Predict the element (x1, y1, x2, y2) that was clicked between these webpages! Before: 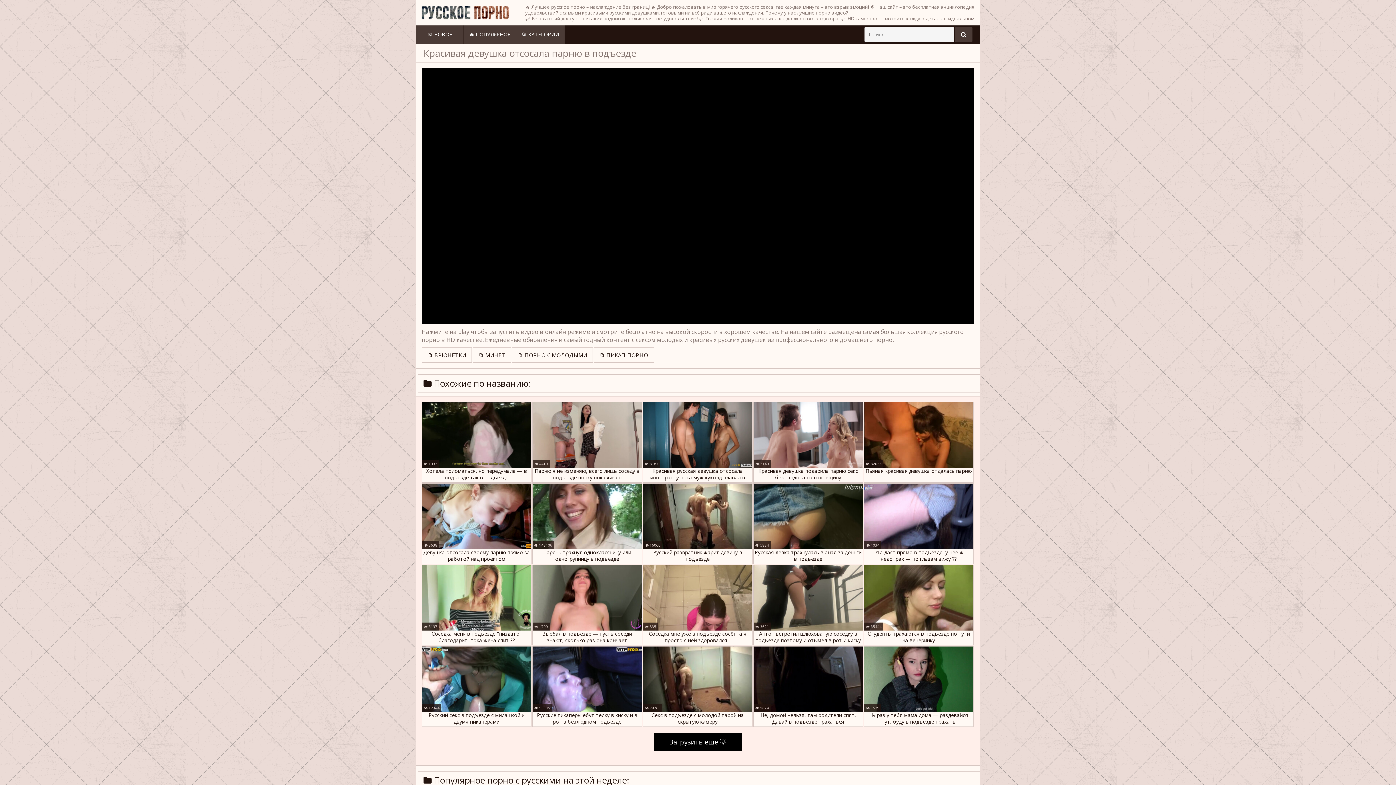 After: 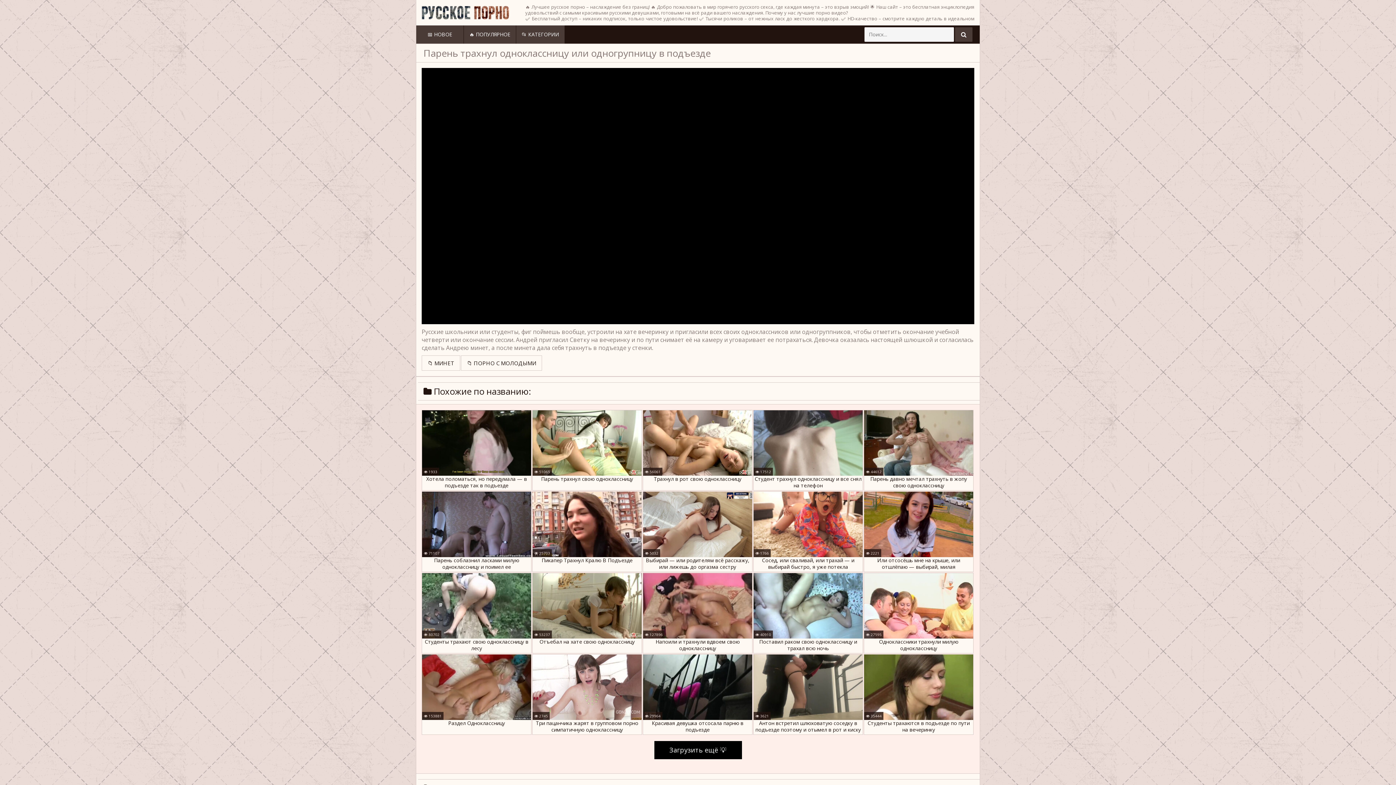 Action: label: Парень трахнул одноклассницу или одногрупницу в подъезде bbox: (532, 483, 642, 564)